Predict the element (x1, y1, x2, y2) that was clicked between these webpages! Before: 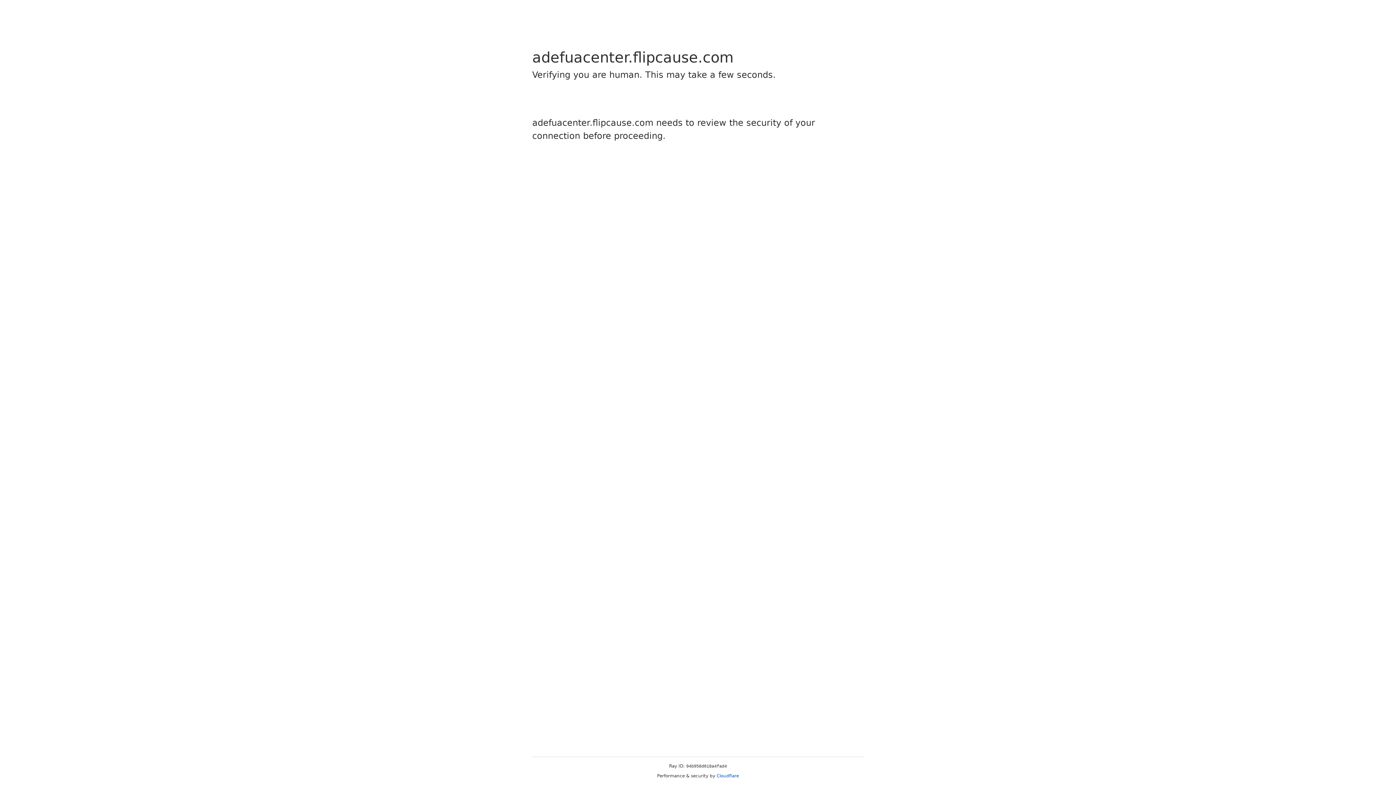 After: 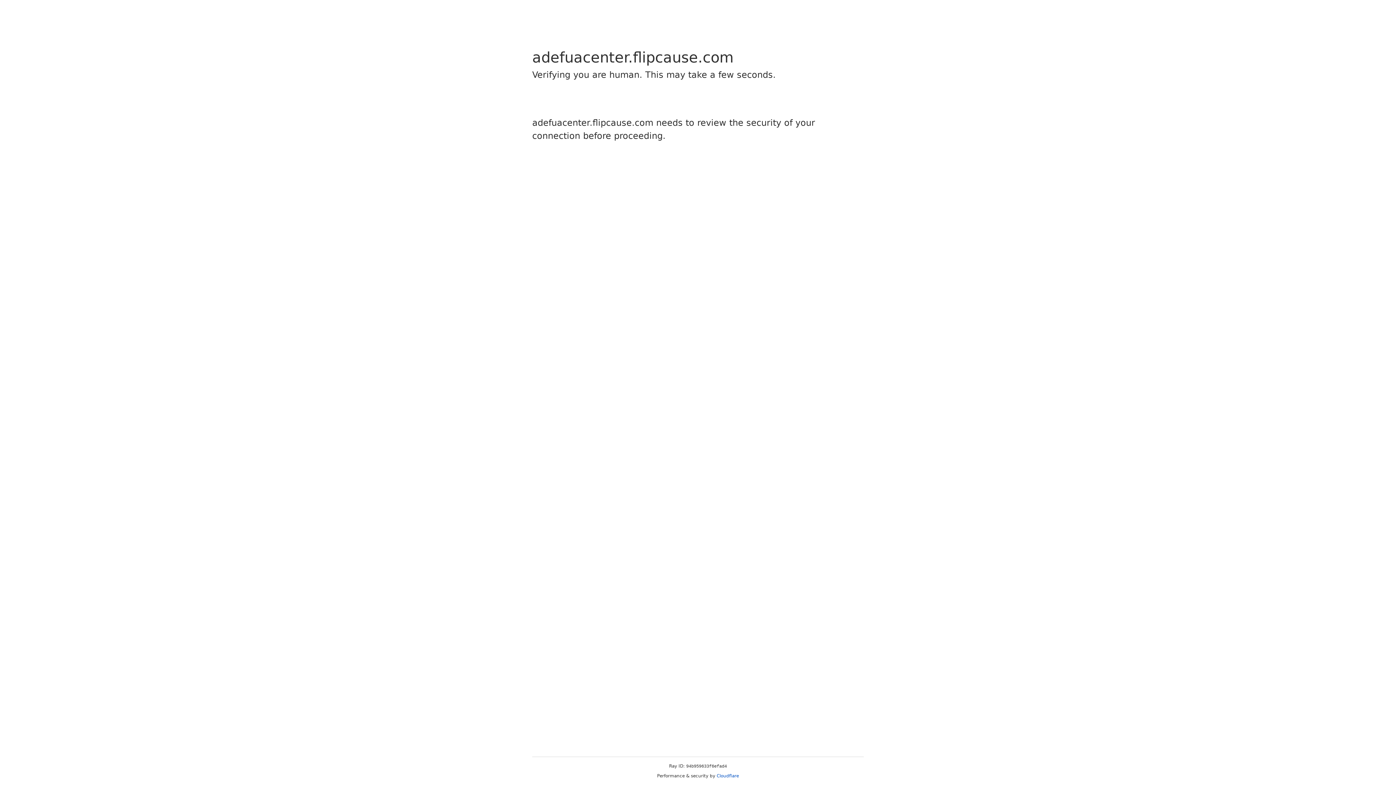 Action: label: Cloudflare bbox: (716, 773, 739, 778)